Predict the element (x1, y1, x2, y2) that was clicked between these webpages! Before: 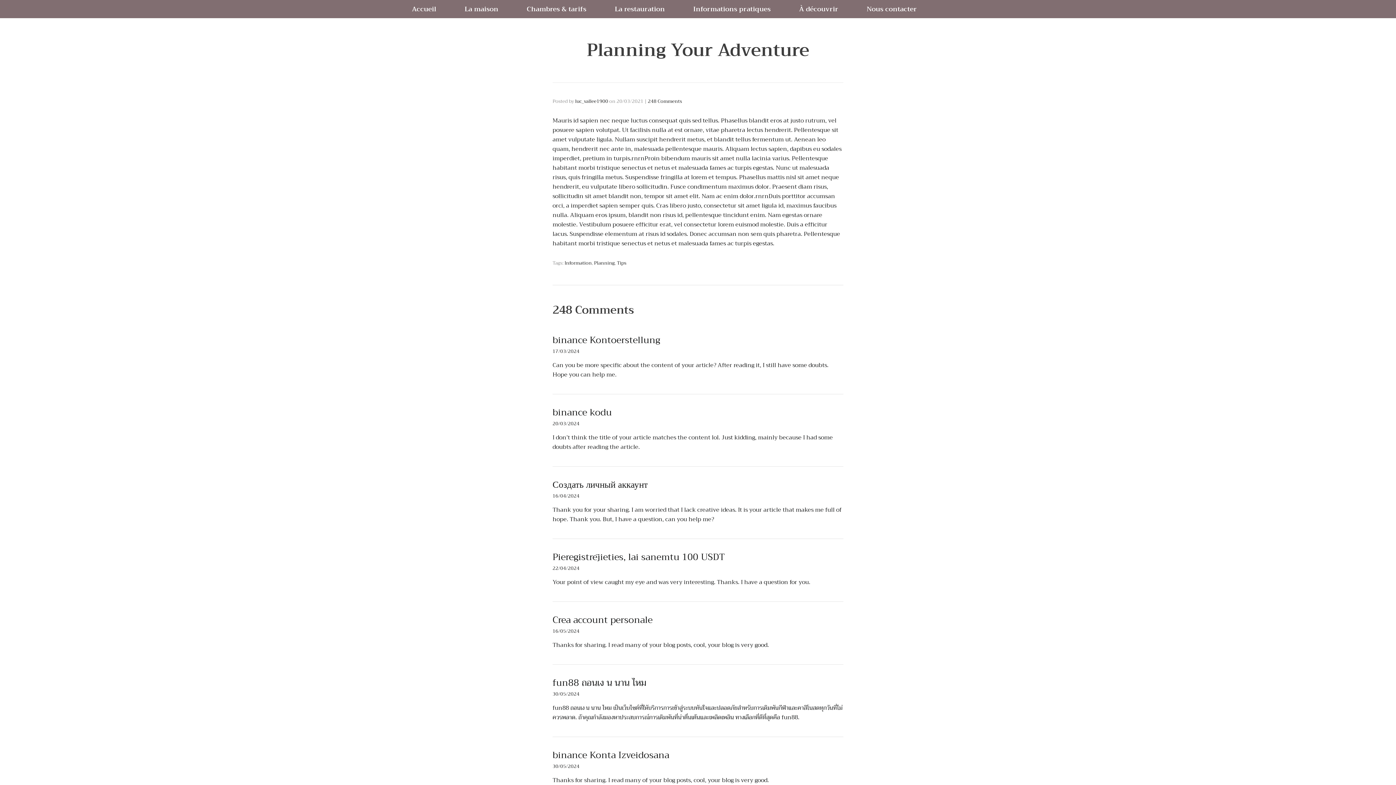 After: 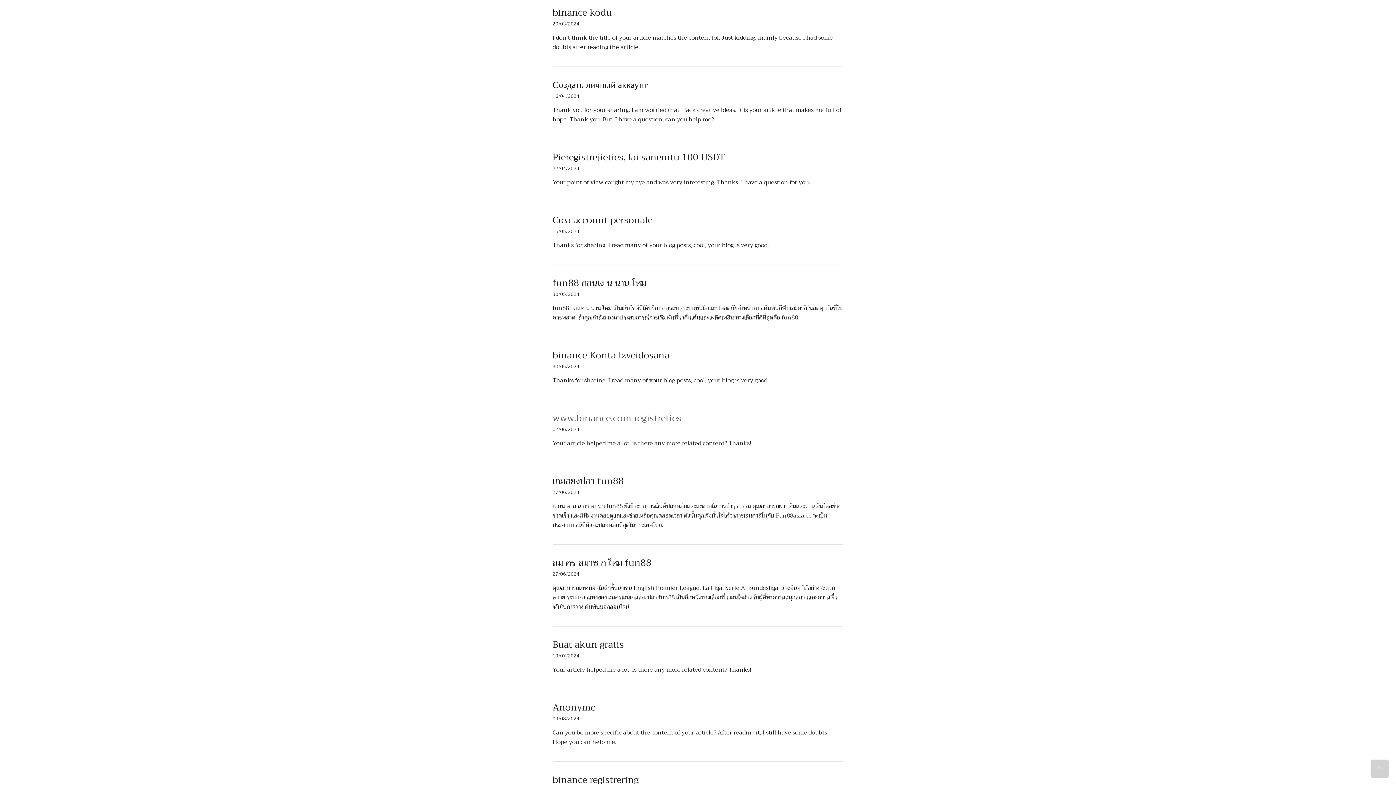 Action: label: 20/03/2024 bbox: (552, 419, 579, 428)